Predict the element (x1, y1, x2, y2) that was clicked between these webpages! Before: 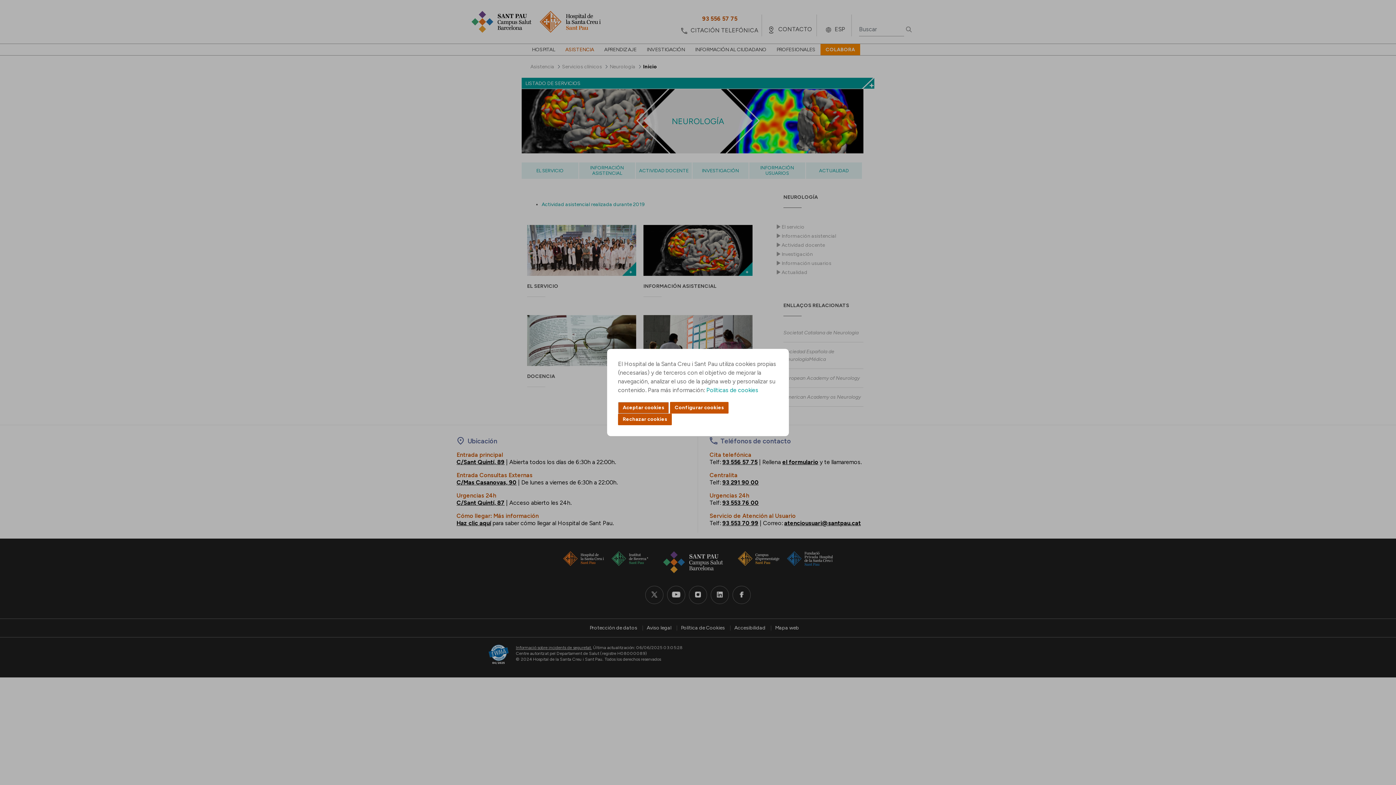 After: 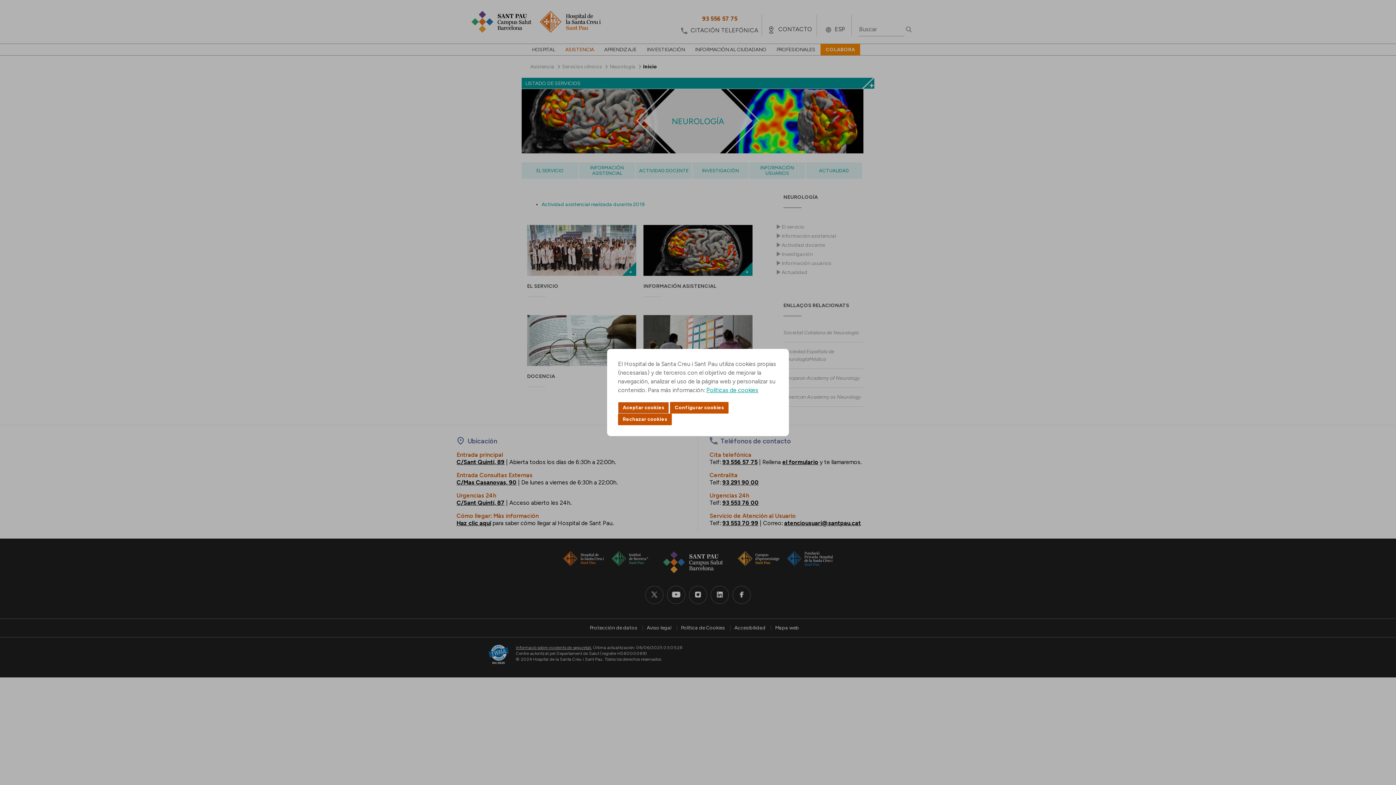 Action: label: Políticas de cookies bbox: (706, 386, 758, 393)